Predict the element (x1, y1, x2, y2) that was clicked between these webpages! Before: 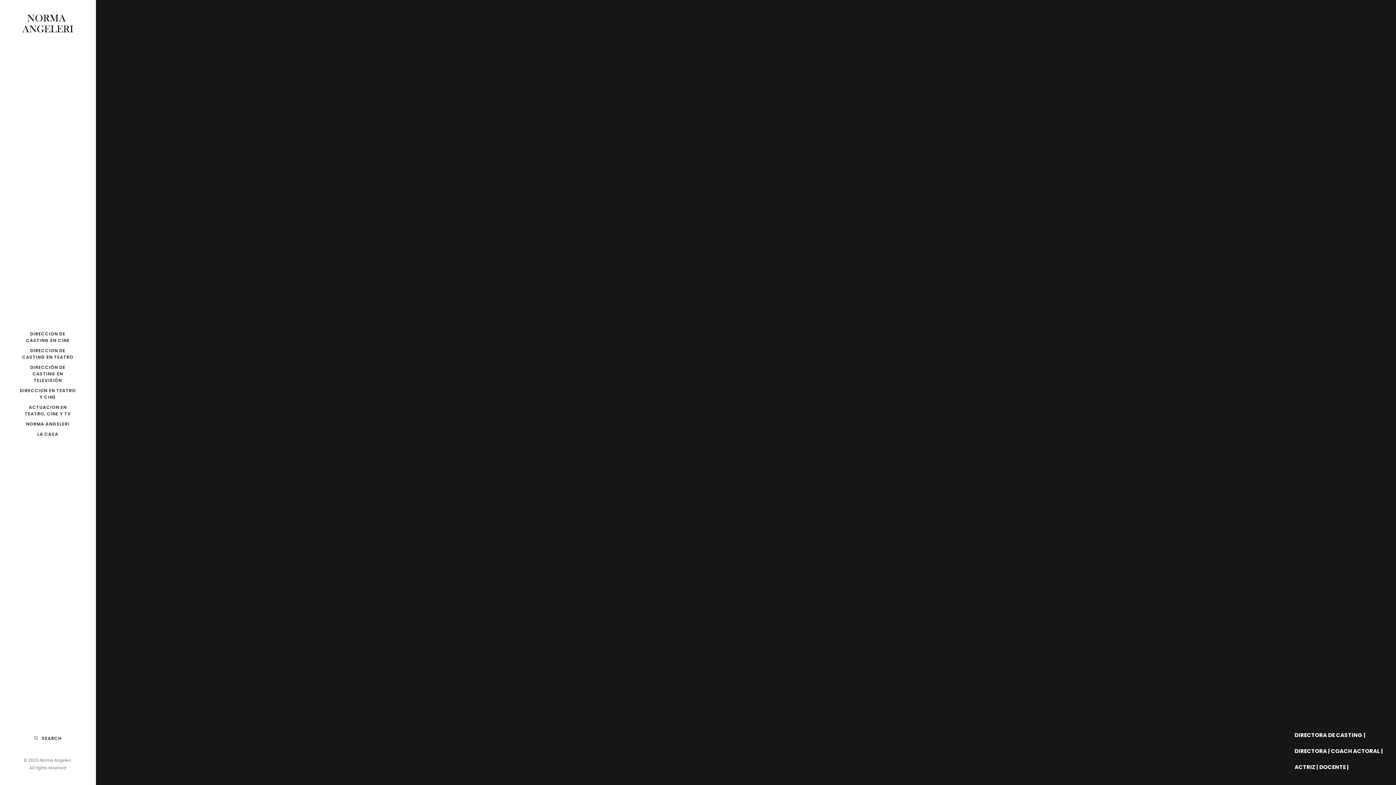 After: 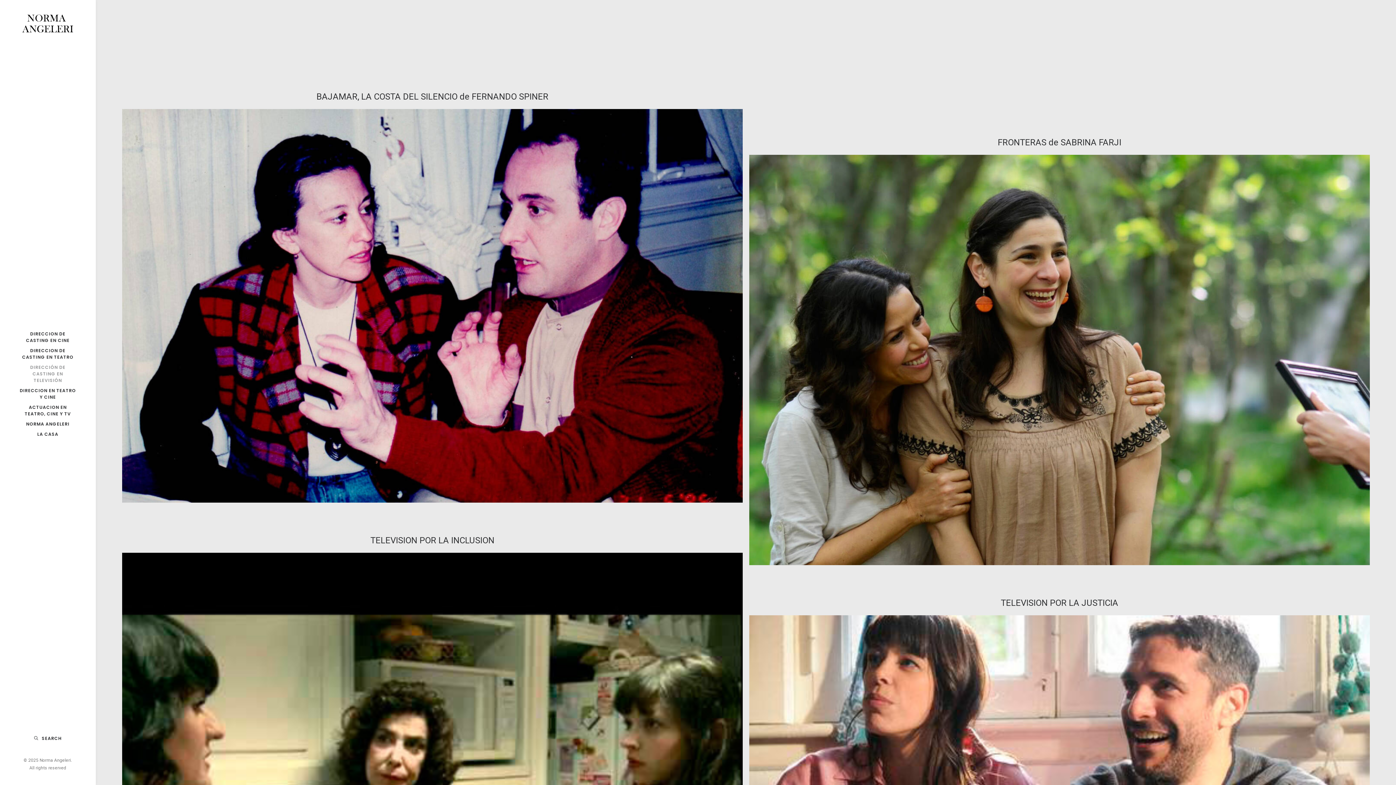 Action: label: DIRECCIÓN DE CASTING EN TELEVISIÓN bbox: (0, 362, 95, 385)